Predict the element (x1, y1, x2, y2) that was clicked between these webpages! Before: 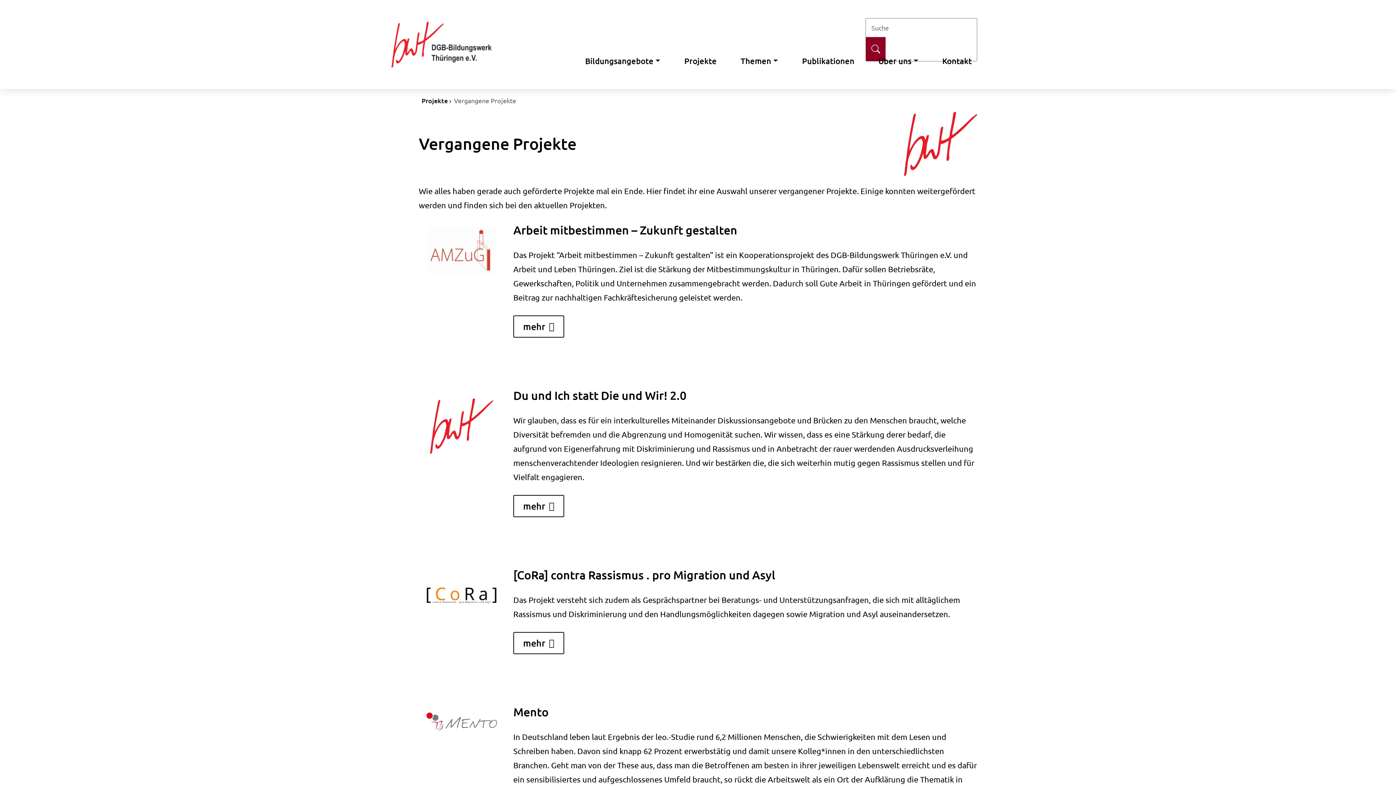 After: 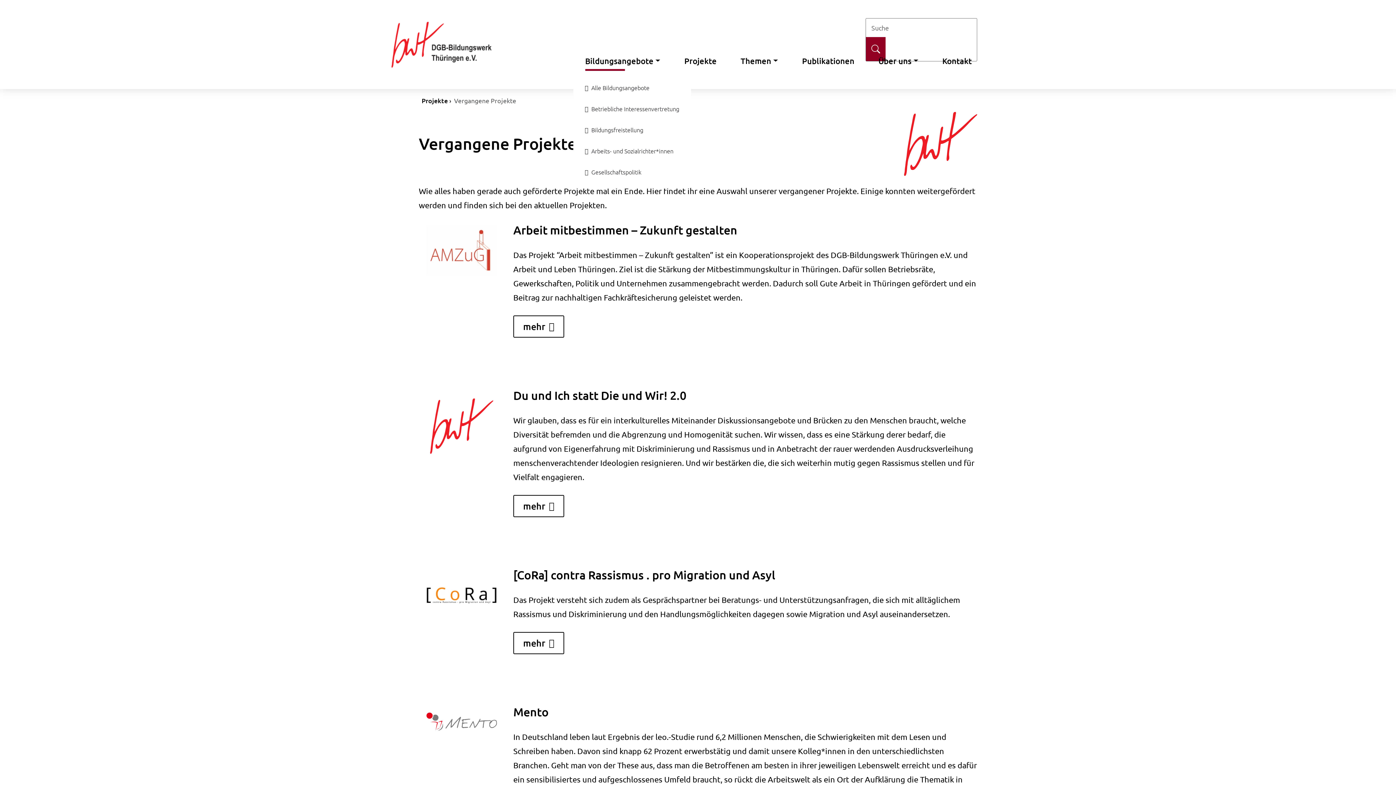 Action: bbox: (573, 50, 672, 70) label: Bildungsangebote